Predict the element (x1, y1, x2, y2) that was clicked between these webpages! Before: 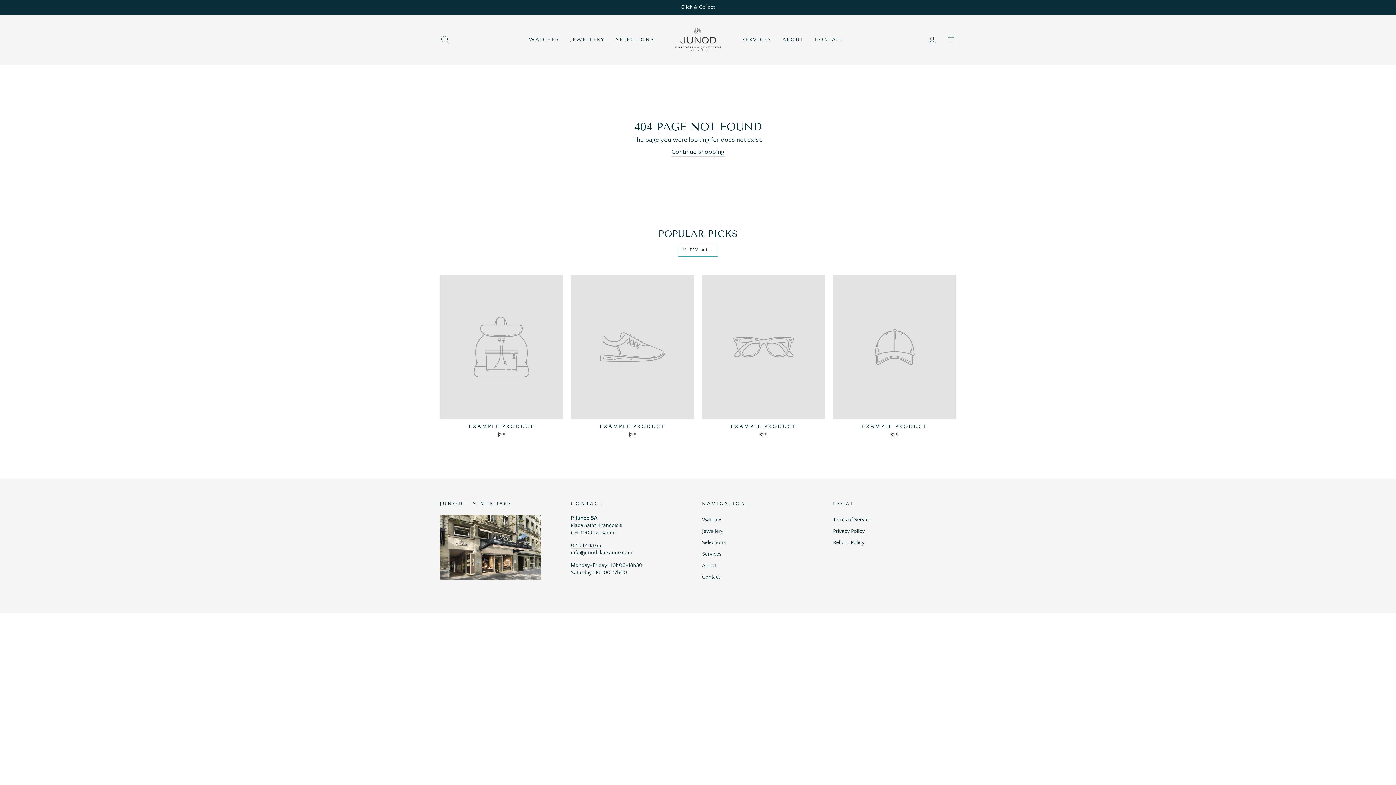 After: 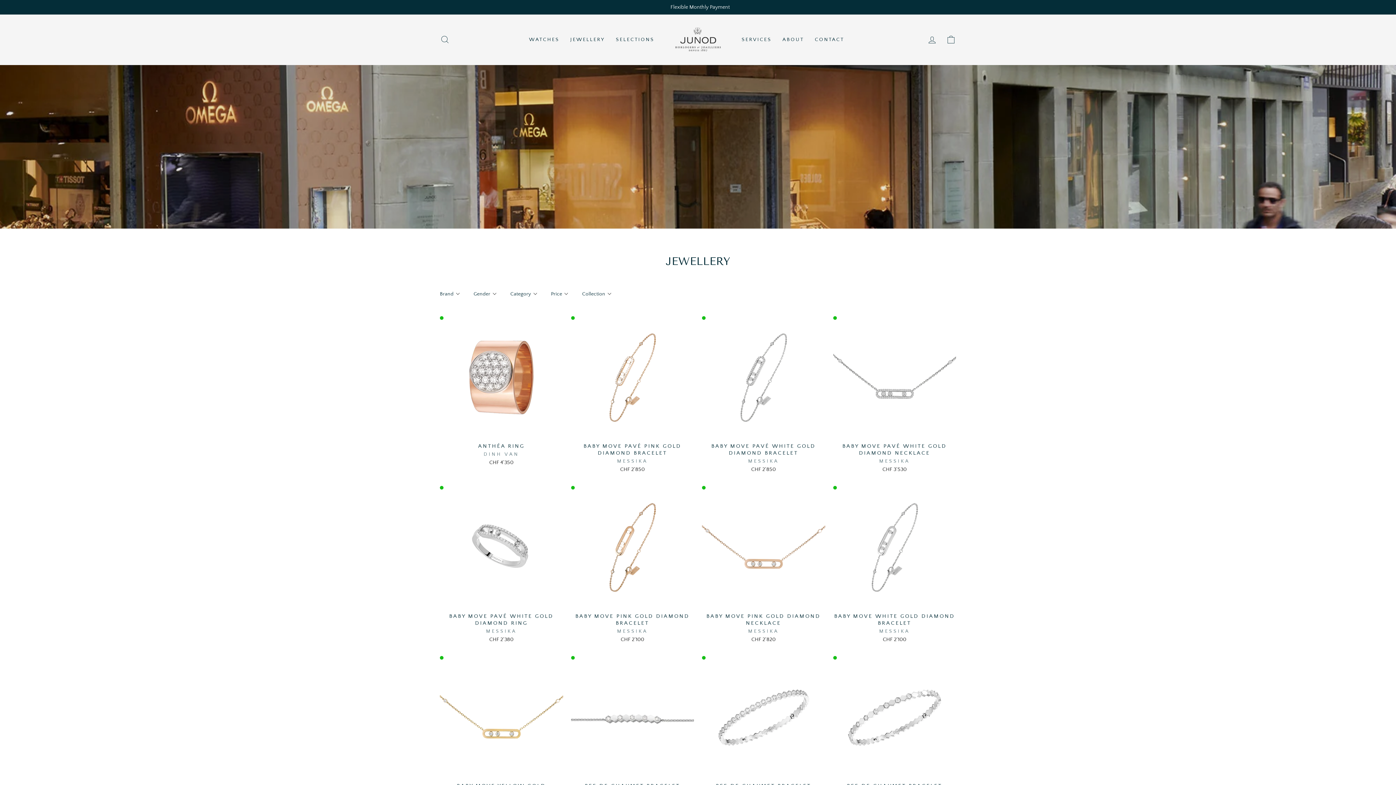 Action: label: Jewellery bbox: (702, 526, 723, 536)